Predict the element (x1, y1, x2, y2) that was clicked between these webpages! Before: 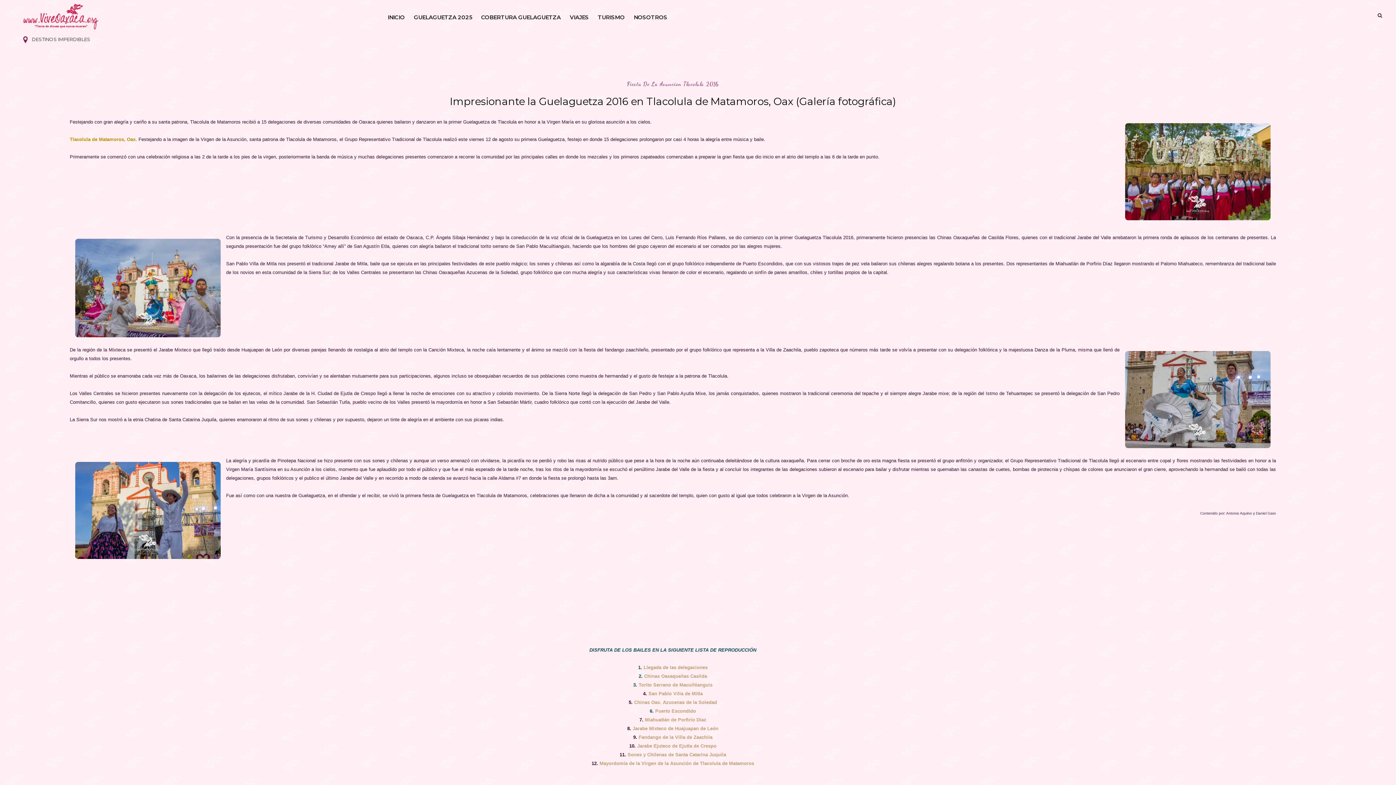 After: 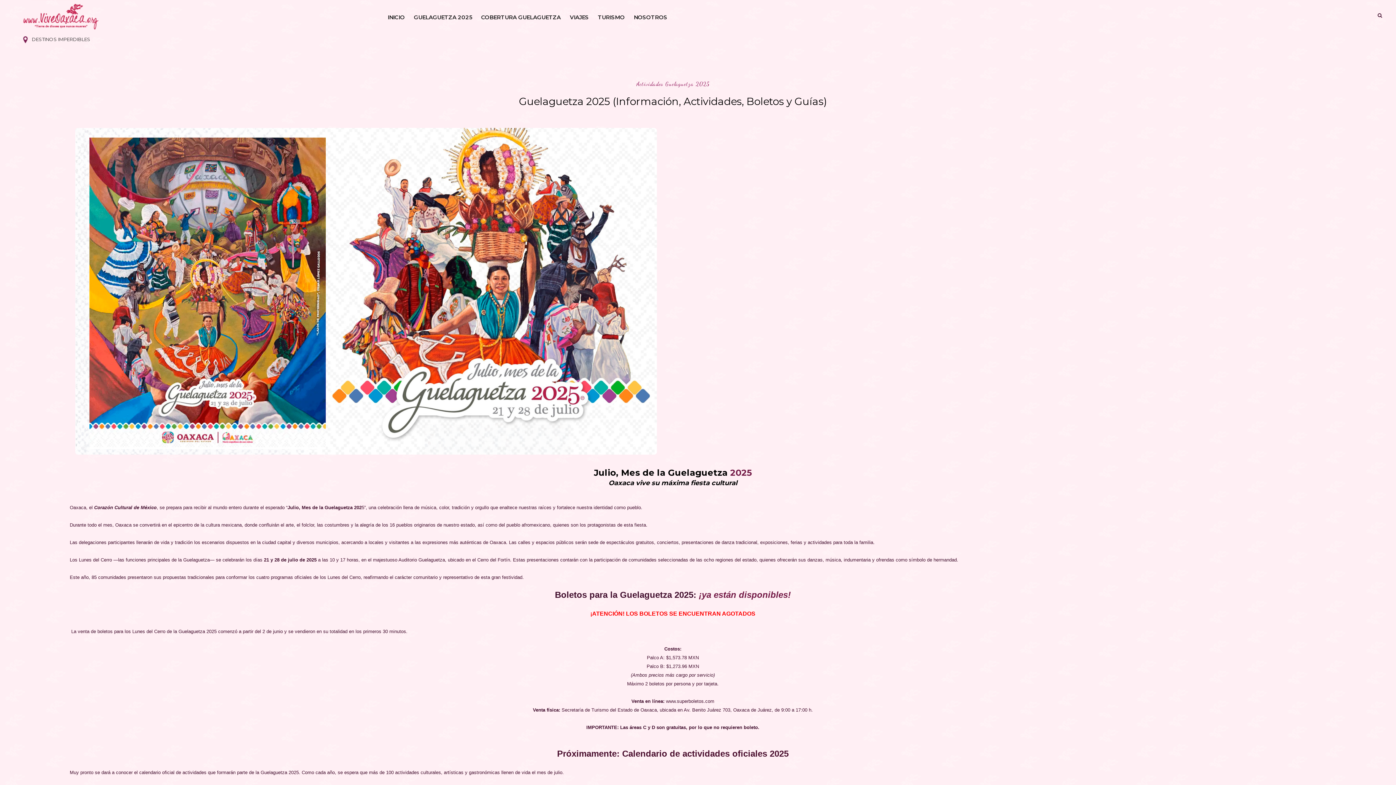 Action: bbox: (409, 5, 476, 29) label: GUELAGUETZA 2025